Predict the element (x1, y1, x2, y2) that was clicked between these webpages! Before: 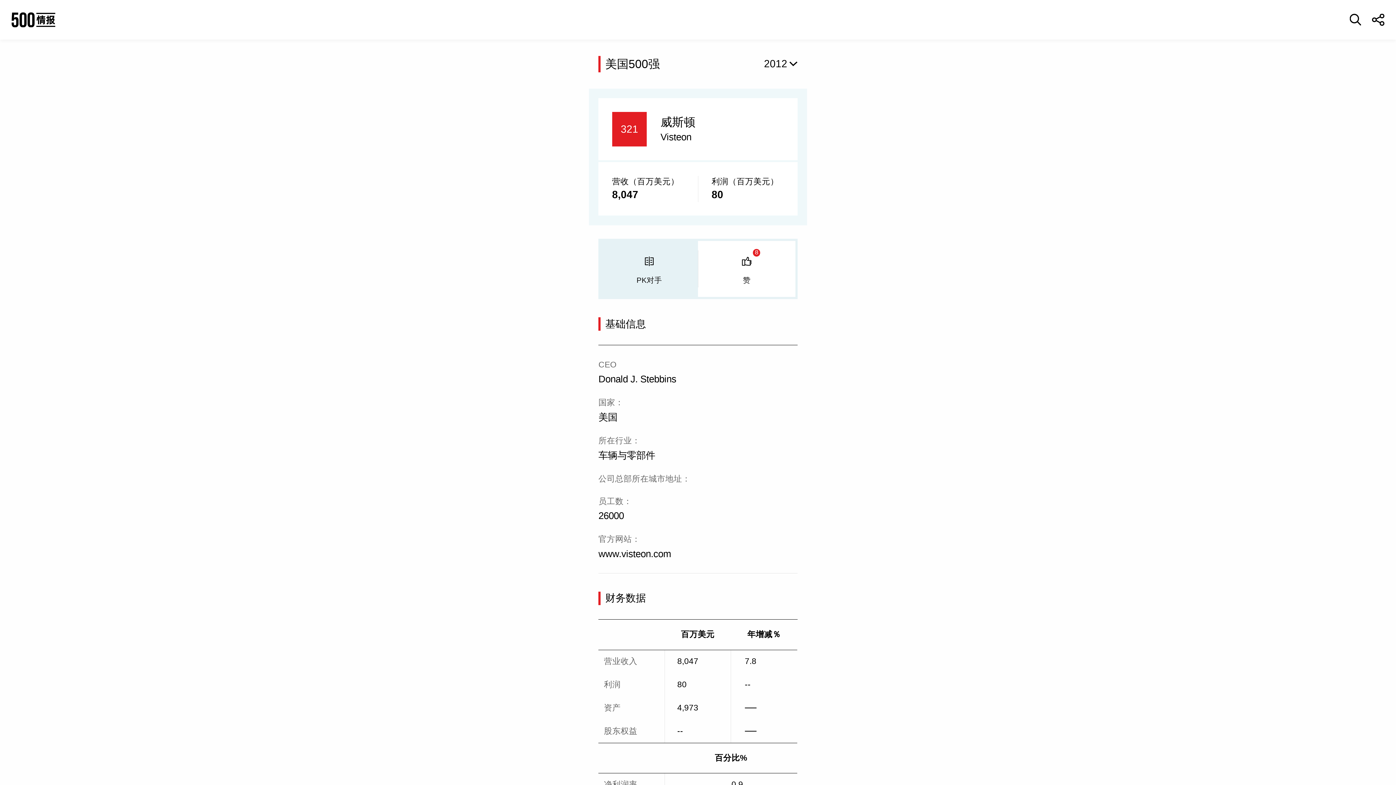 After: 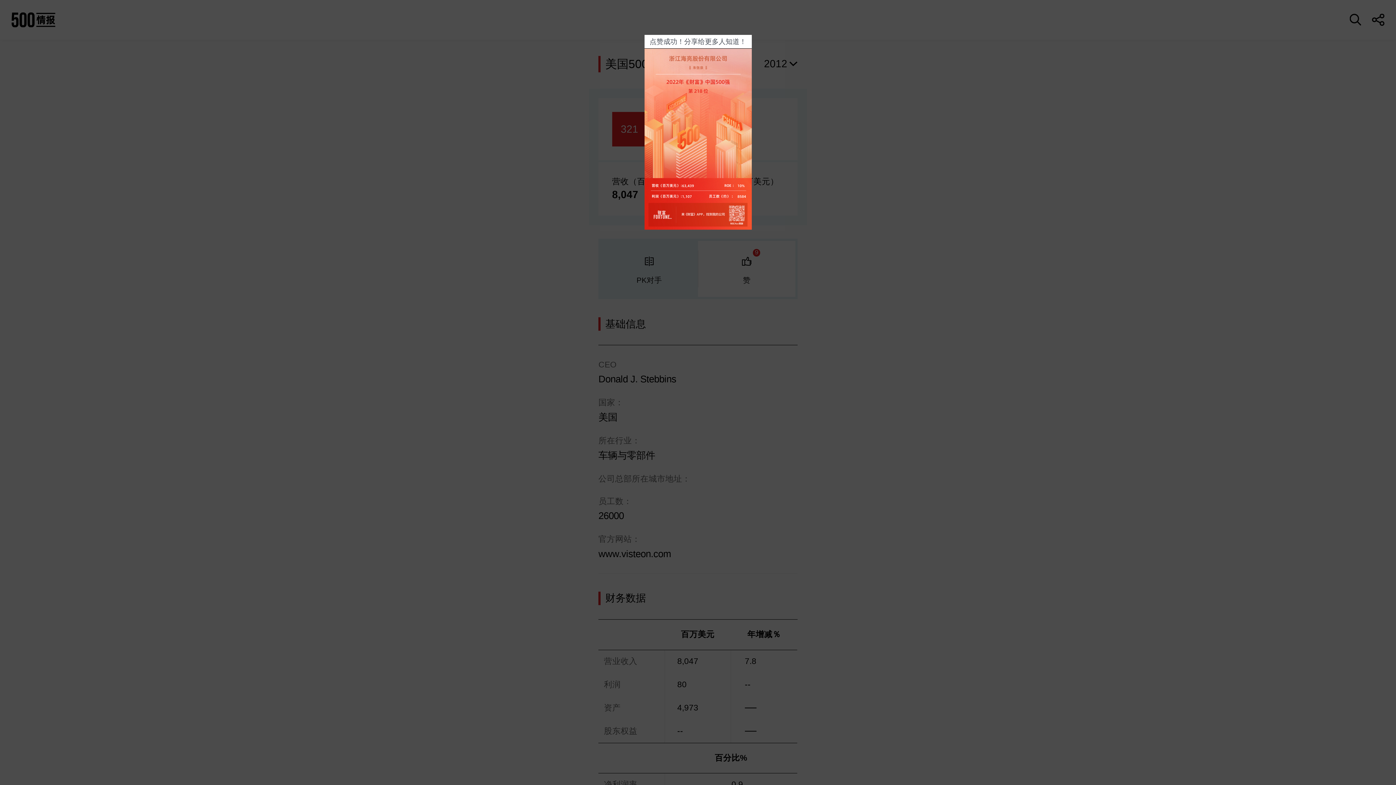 Action: label: 8

赞 bbox: (698, 240, 795, 297)